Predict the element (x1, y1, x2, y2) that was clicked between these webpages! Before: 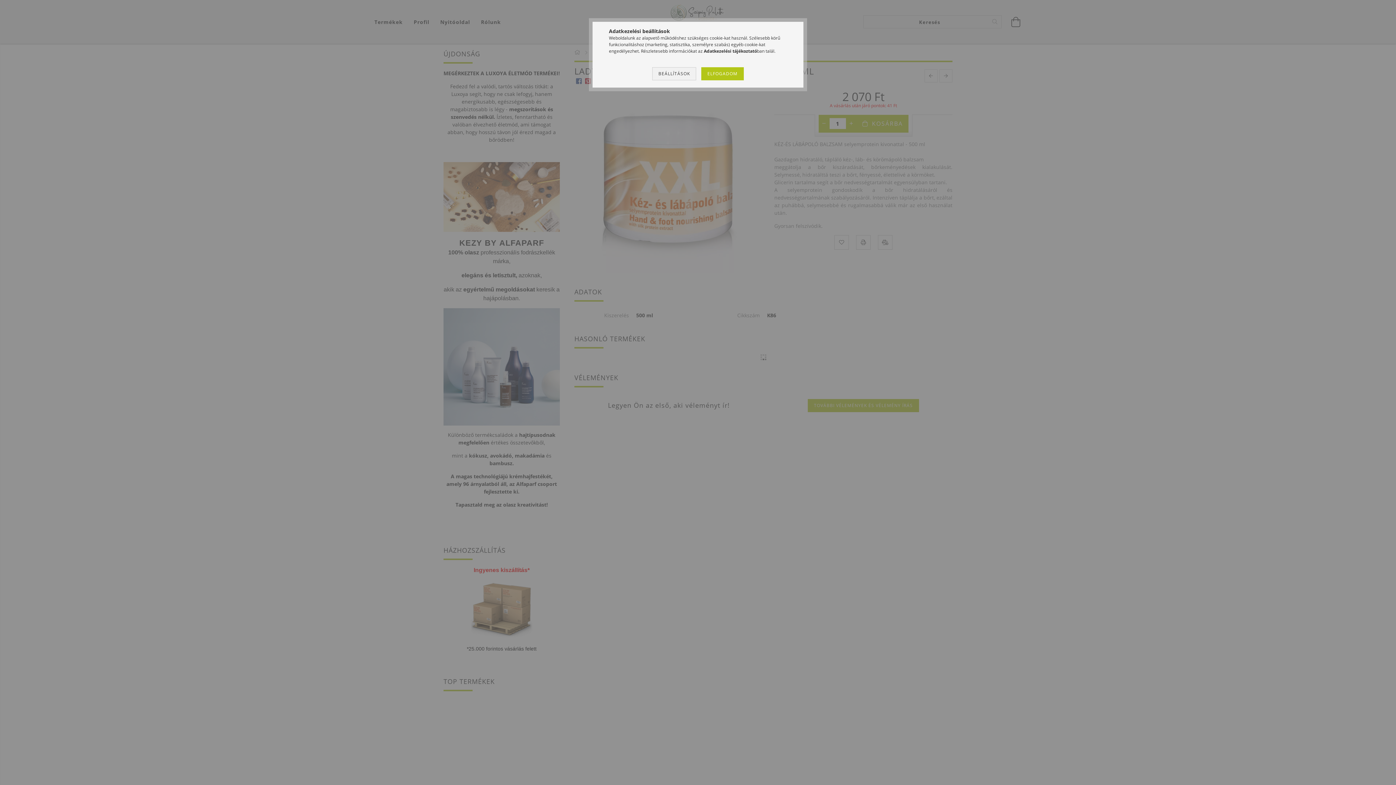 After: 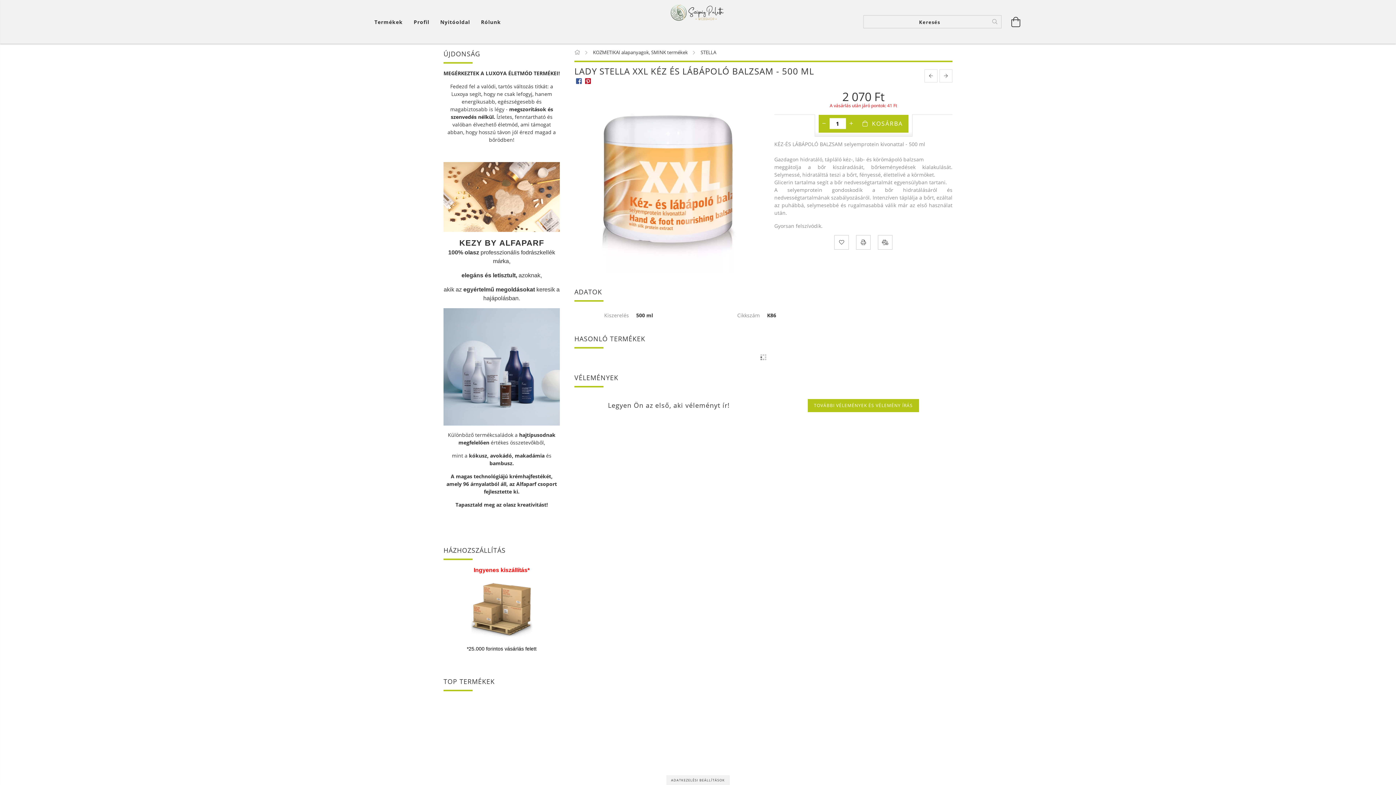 Action: label: ELFOGADOM bbox: (701, 67, 743, 80)